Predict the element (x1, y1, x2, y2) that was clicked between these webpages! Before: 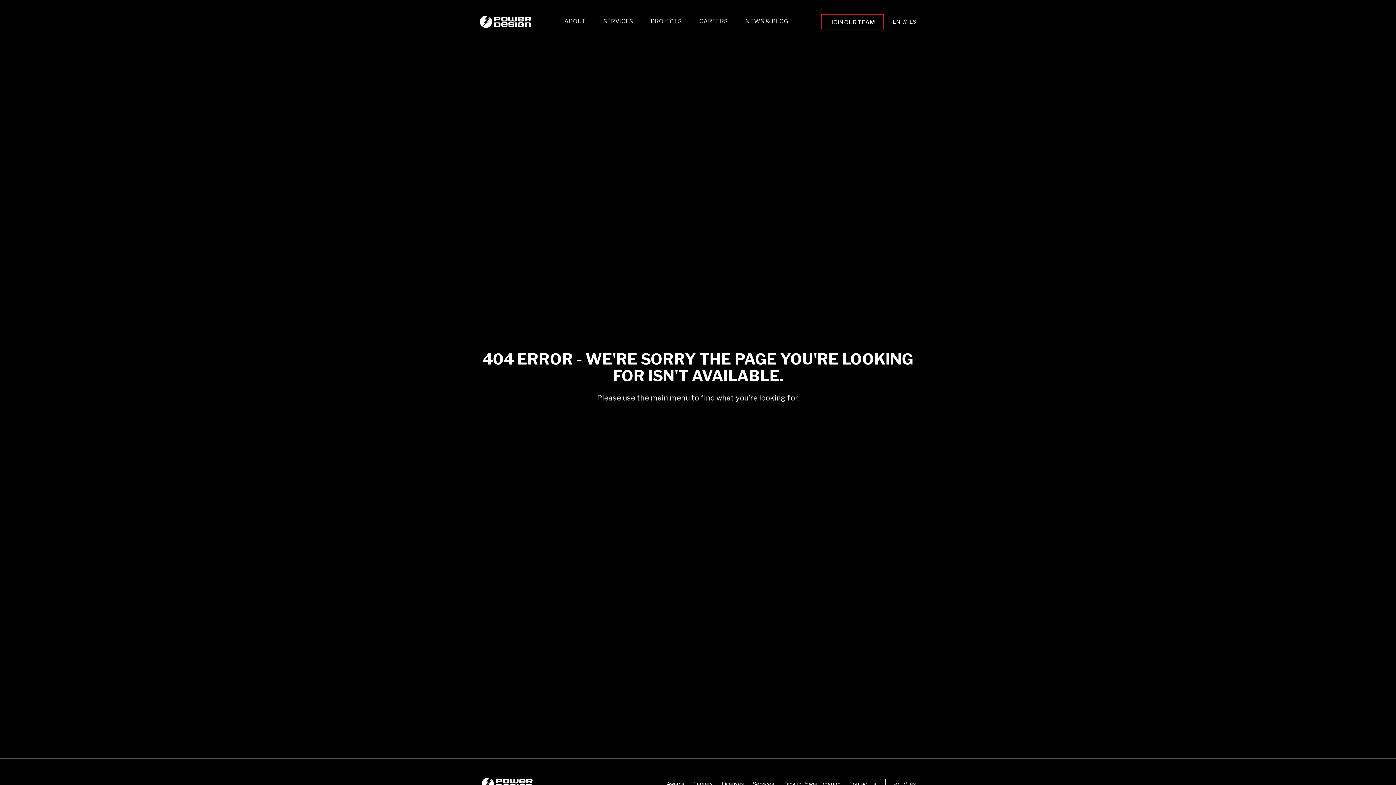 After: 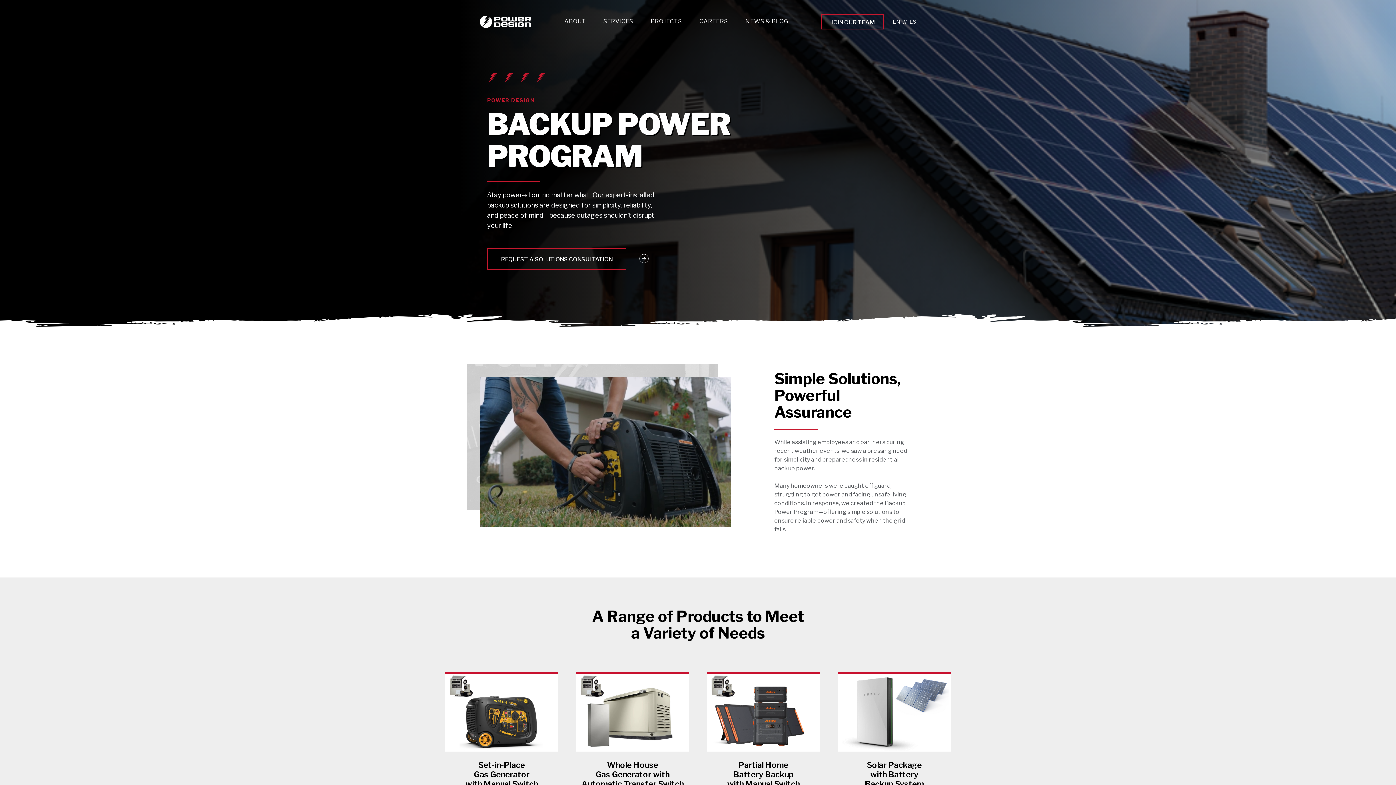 Action: bbox: (783, 780, 840, 788) label: Backup Power Program